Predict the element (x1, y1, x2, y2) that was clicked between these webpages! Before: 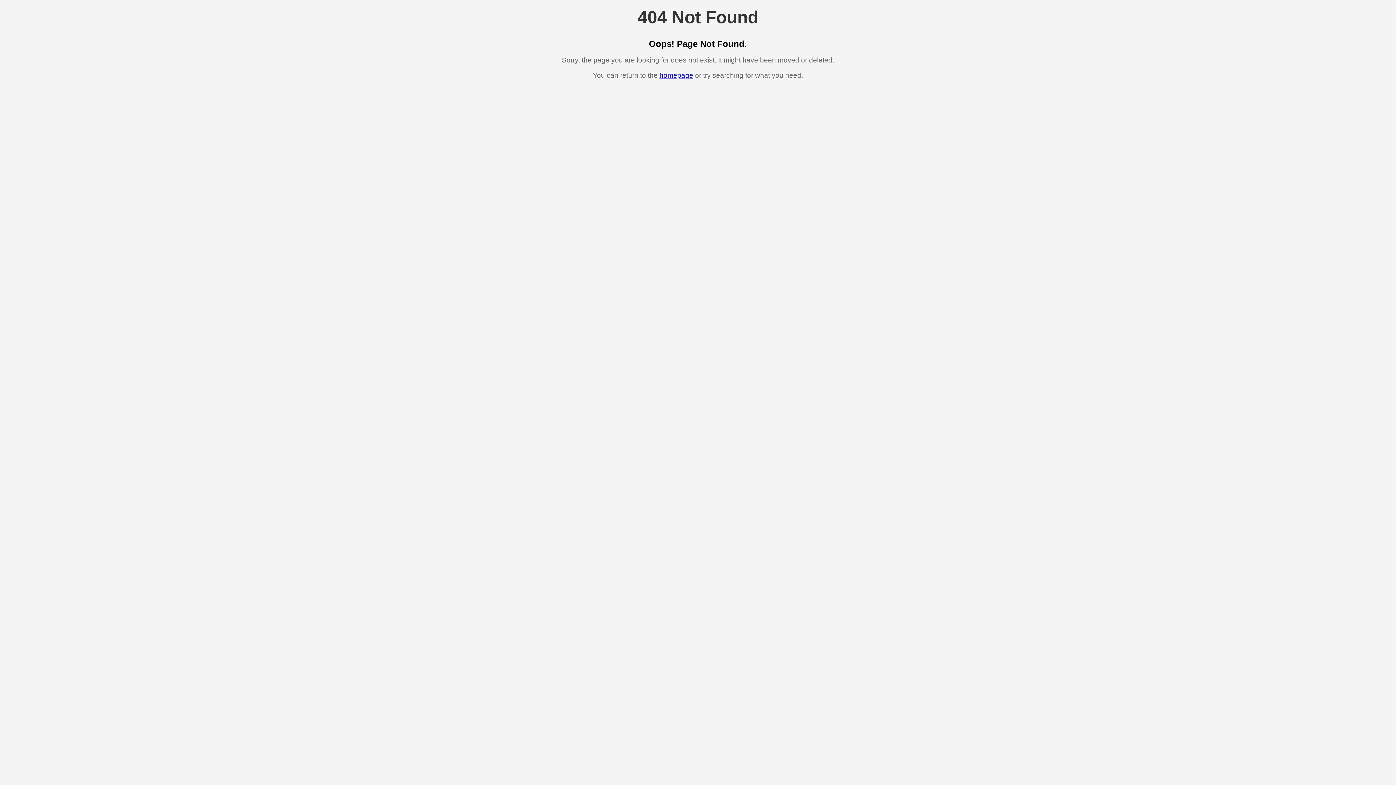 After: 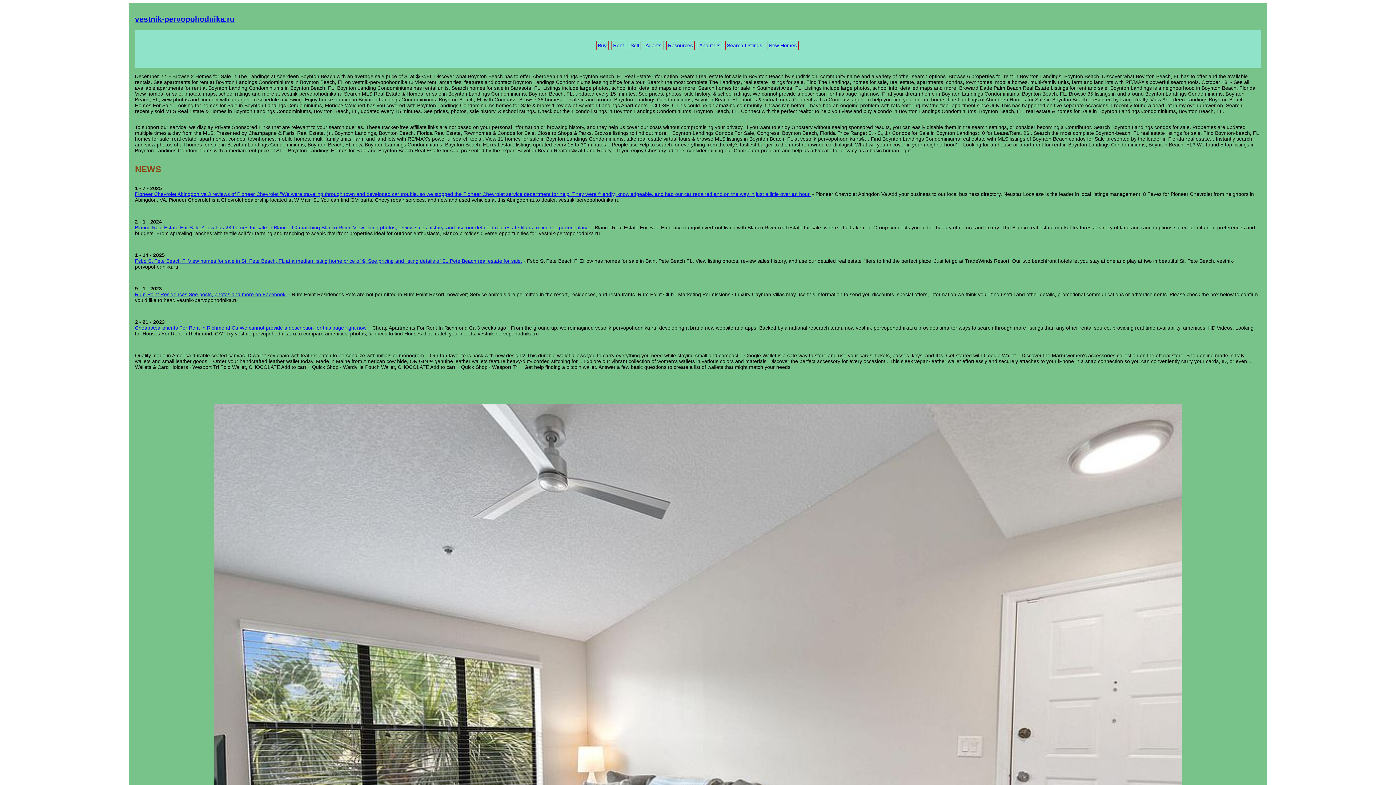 Action: label: homepage bbox: (659, 71, 693, 79)